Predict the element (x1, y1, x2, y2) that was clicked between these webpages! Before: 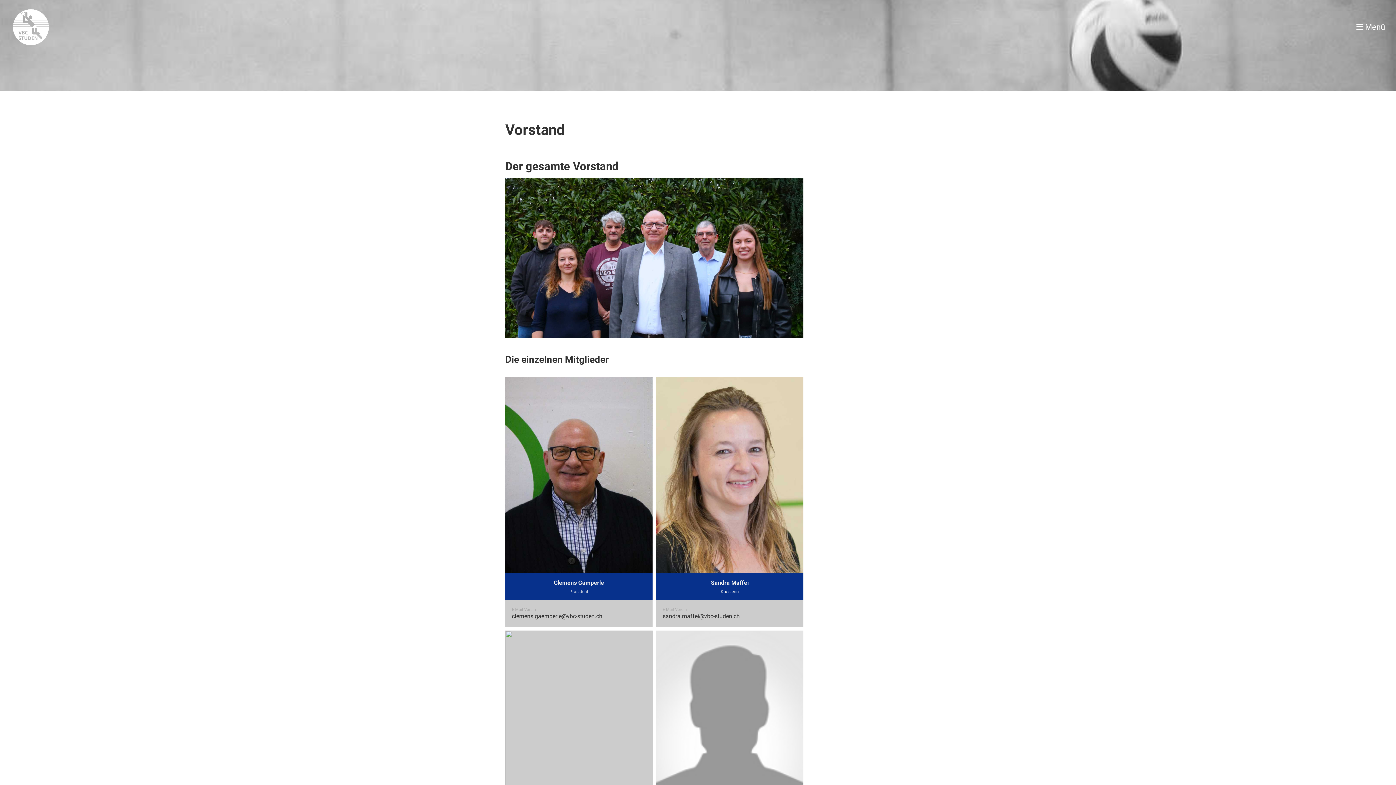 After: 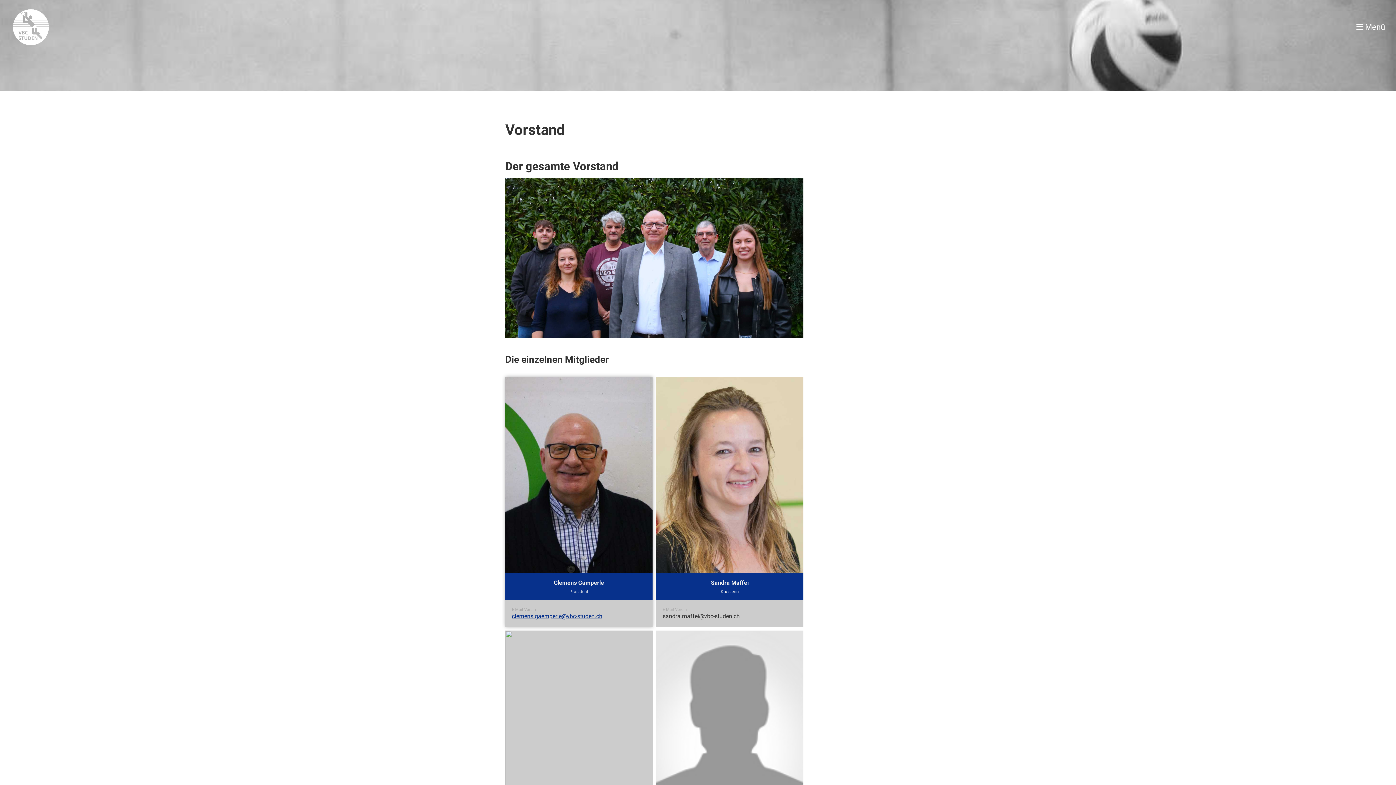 Action: bbox: (512, 613, 602, 620) label: clemens.gaemperle@vbc-studen.ch